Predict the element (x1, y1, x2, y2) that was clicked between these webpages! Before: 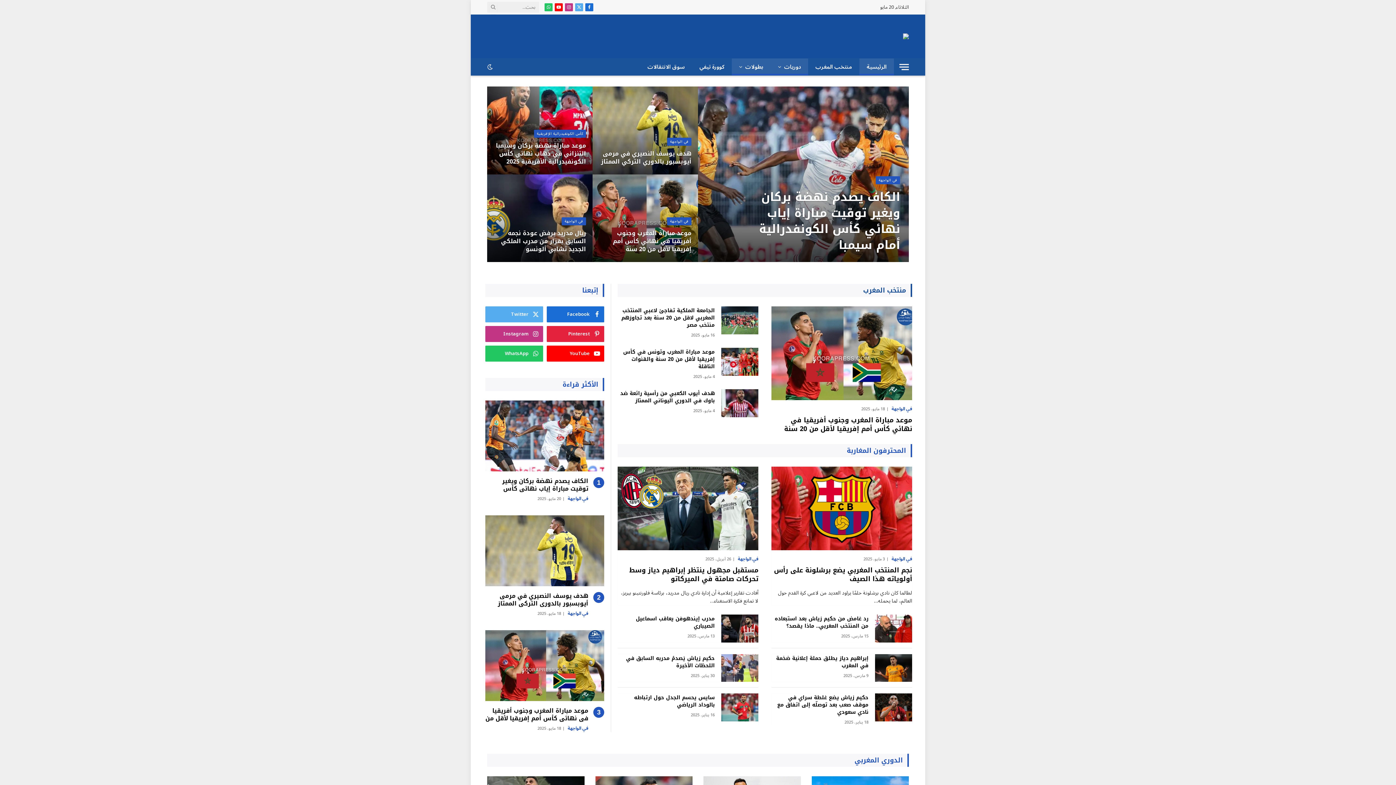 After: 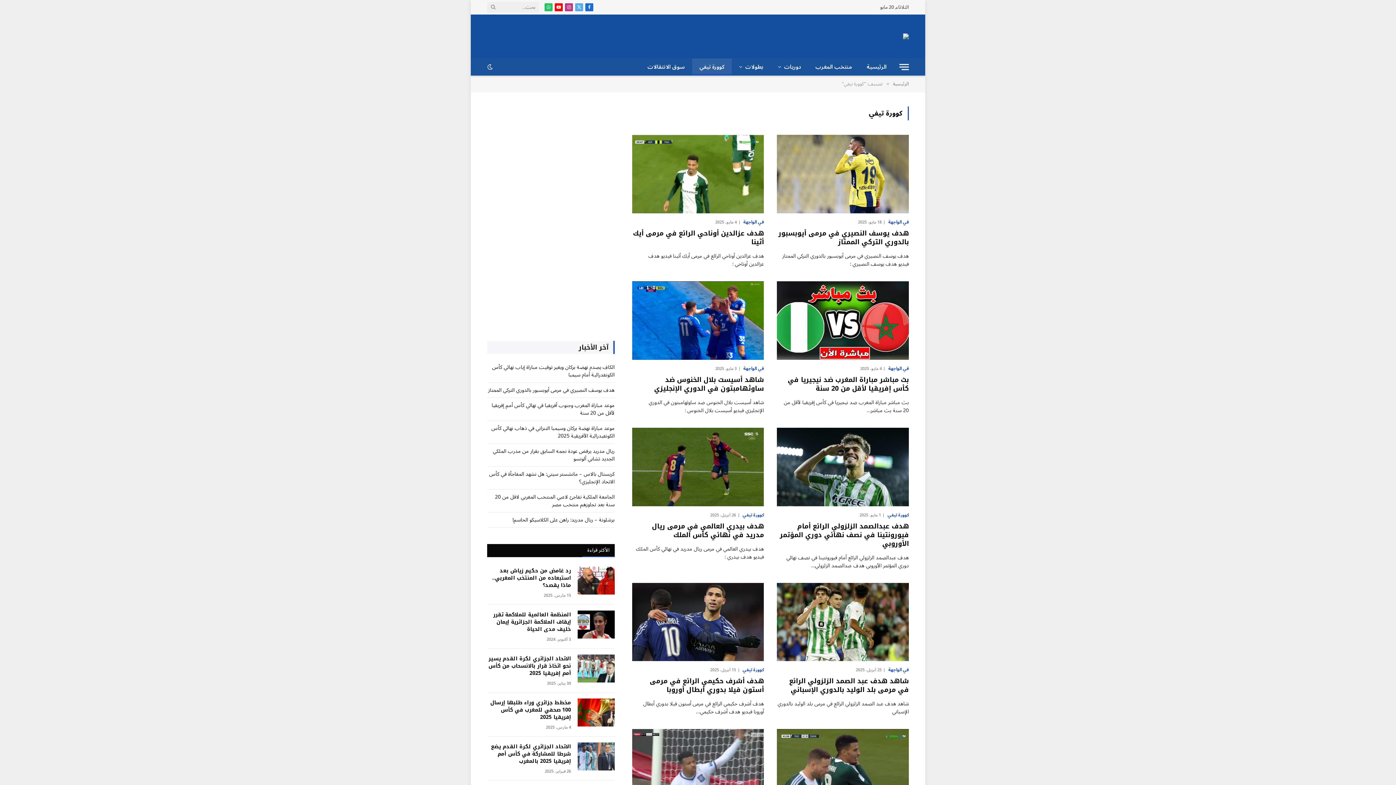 Action: bbox: (692, 58, 732, 75) label: كوورة تيفي